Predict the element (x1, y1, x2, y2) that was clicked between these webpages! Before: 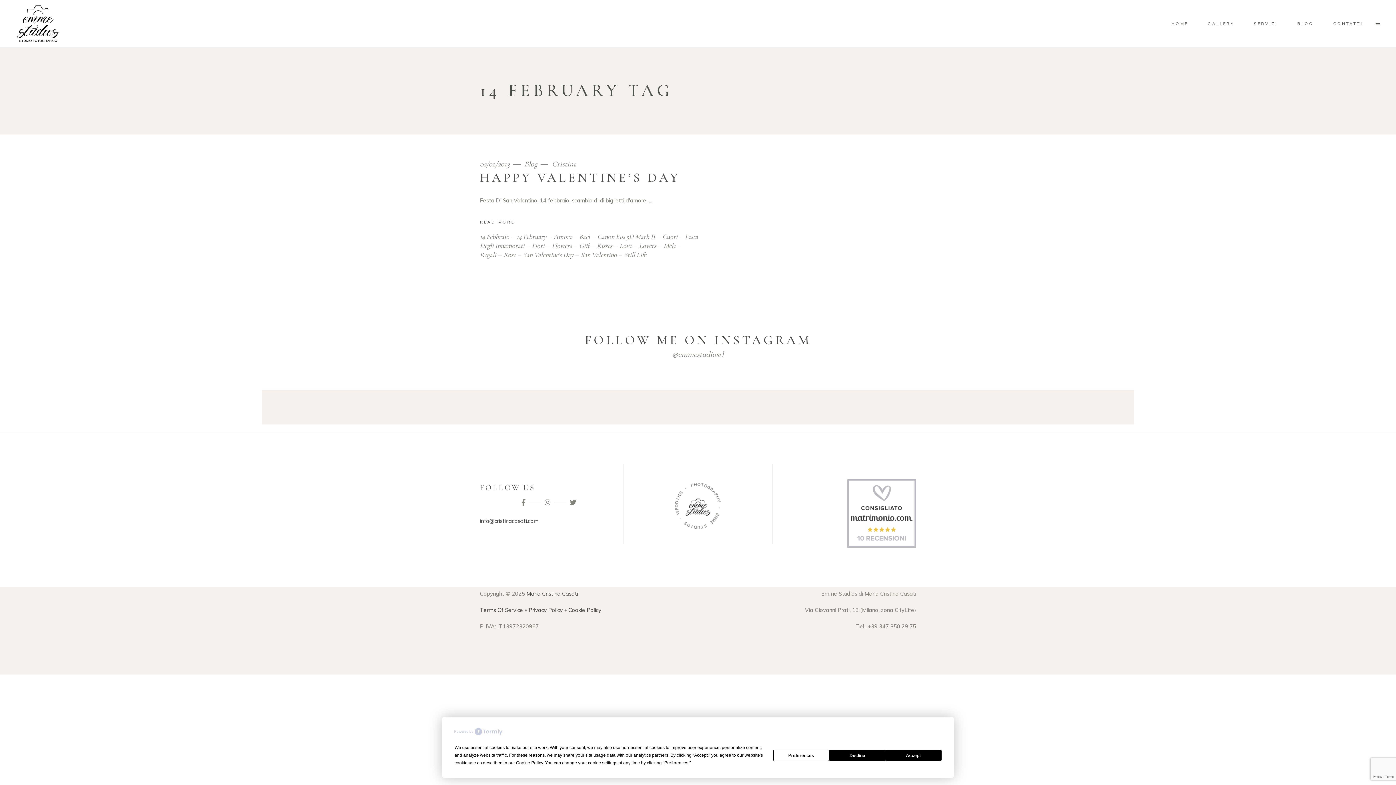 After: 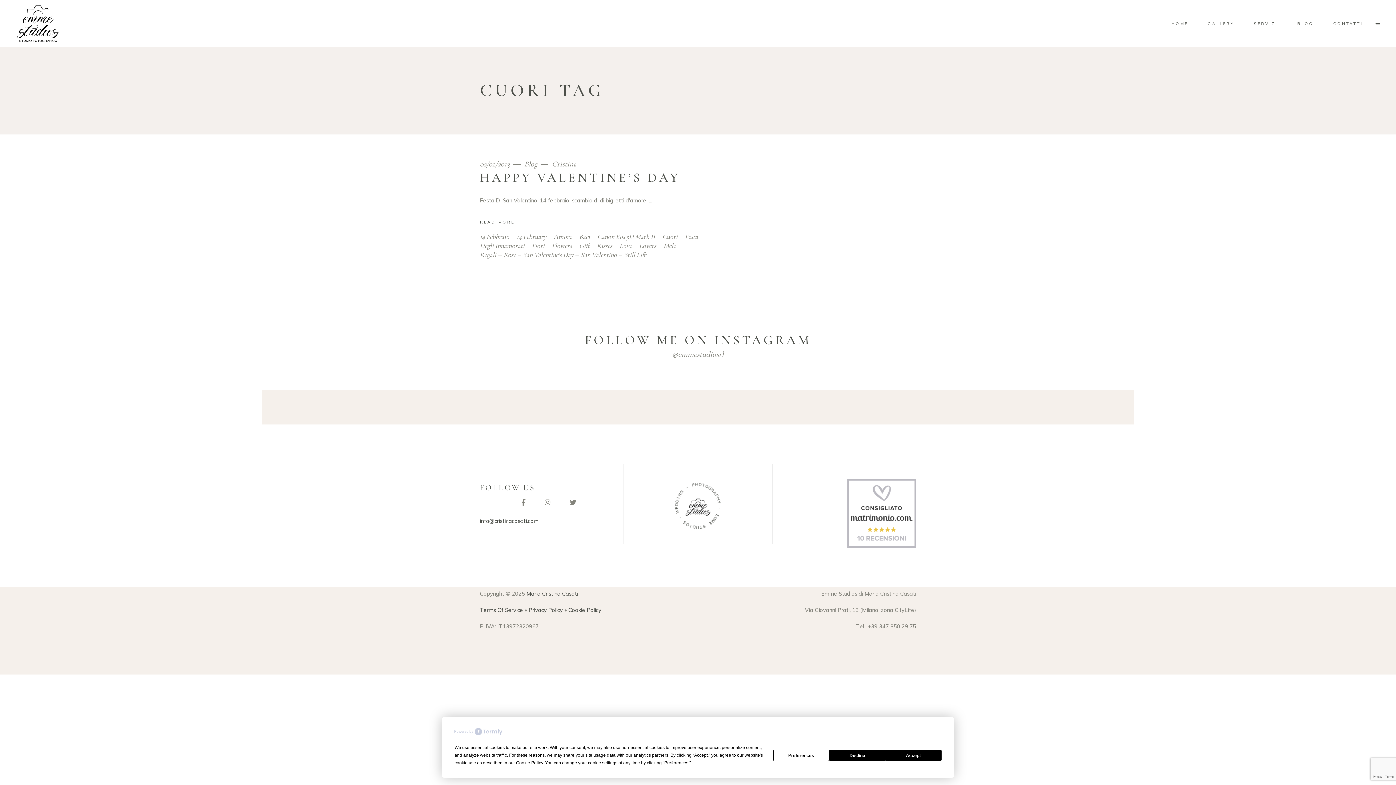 Action: label: Cuori bbox: (662, 232, 685, 240)